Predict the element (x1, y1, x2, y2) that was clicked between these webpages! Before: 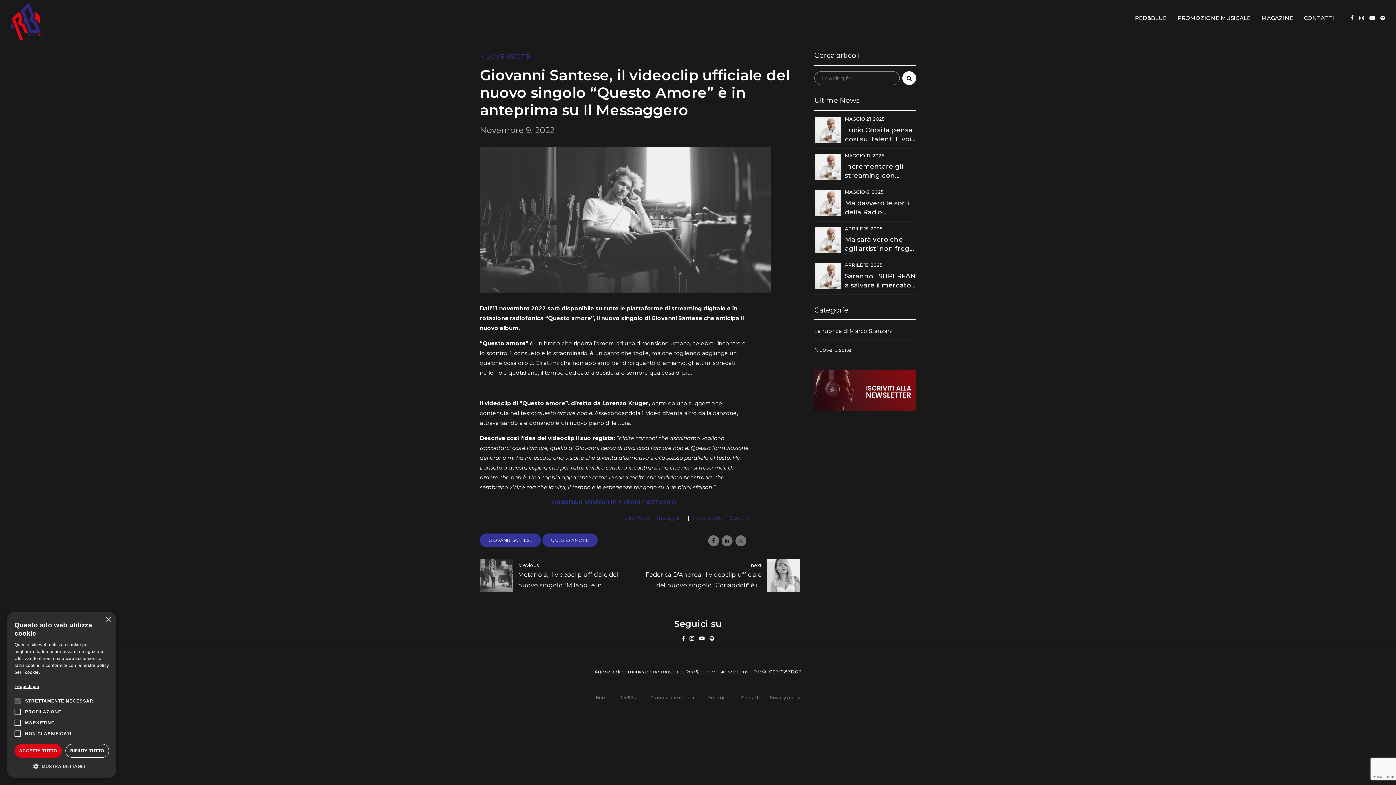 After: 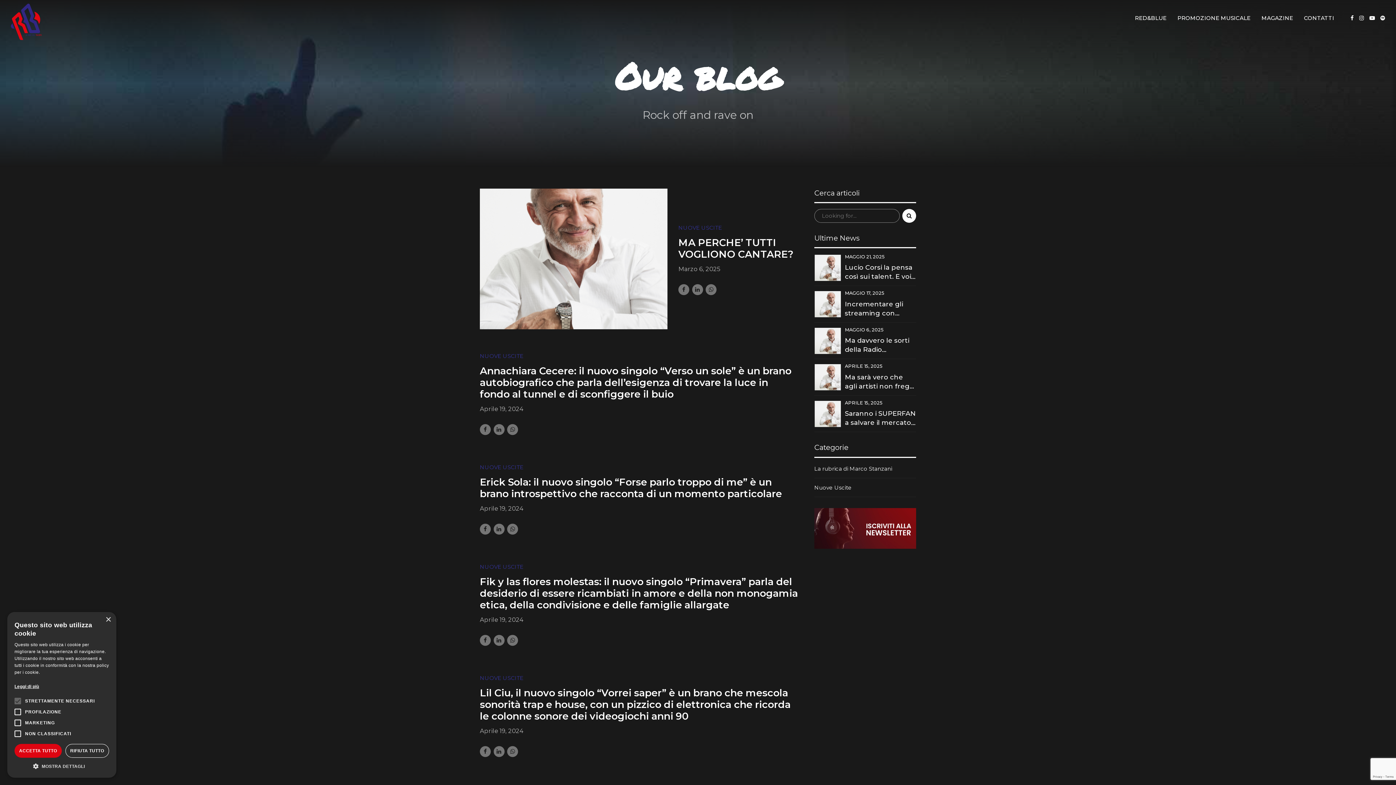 Action: label: Nuove Uscite bbox: (814, 345, 852, 354)